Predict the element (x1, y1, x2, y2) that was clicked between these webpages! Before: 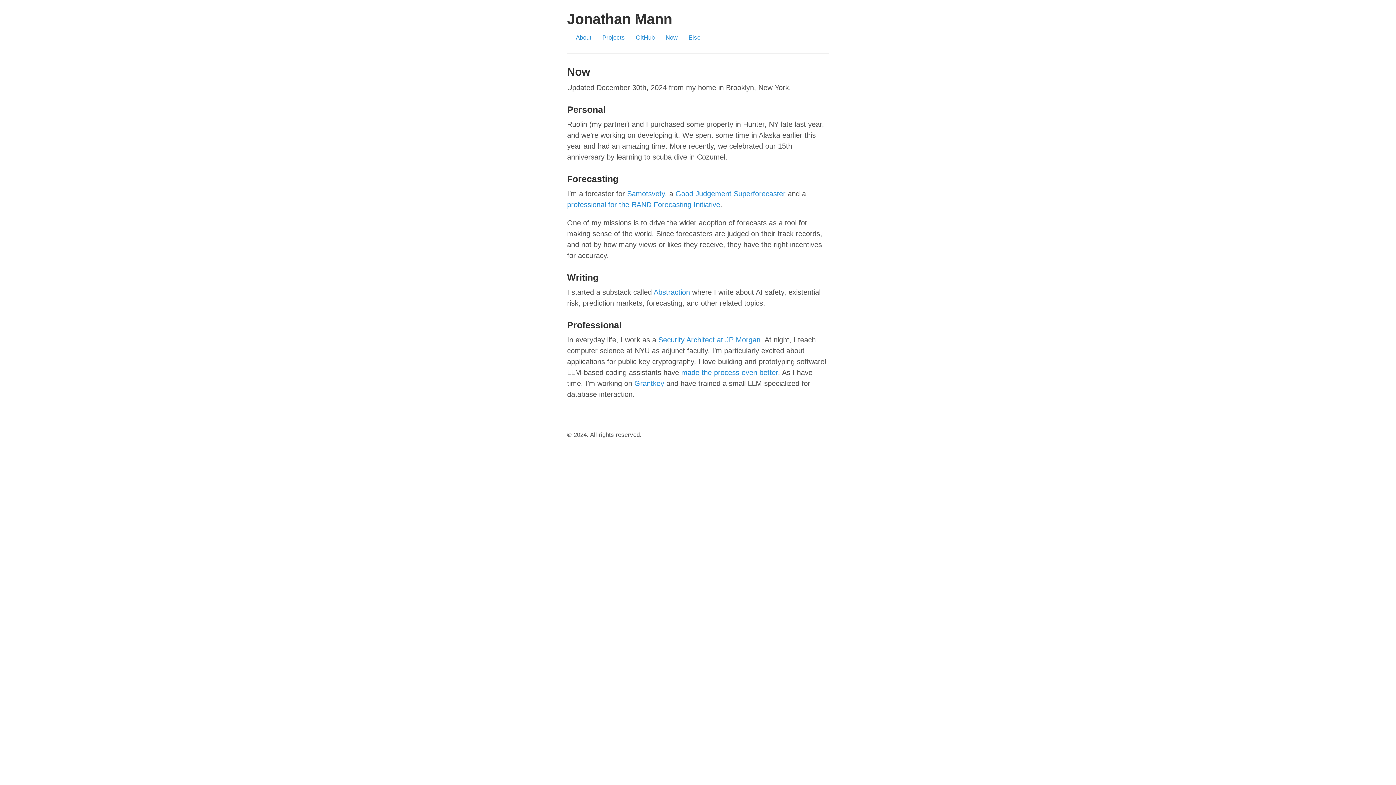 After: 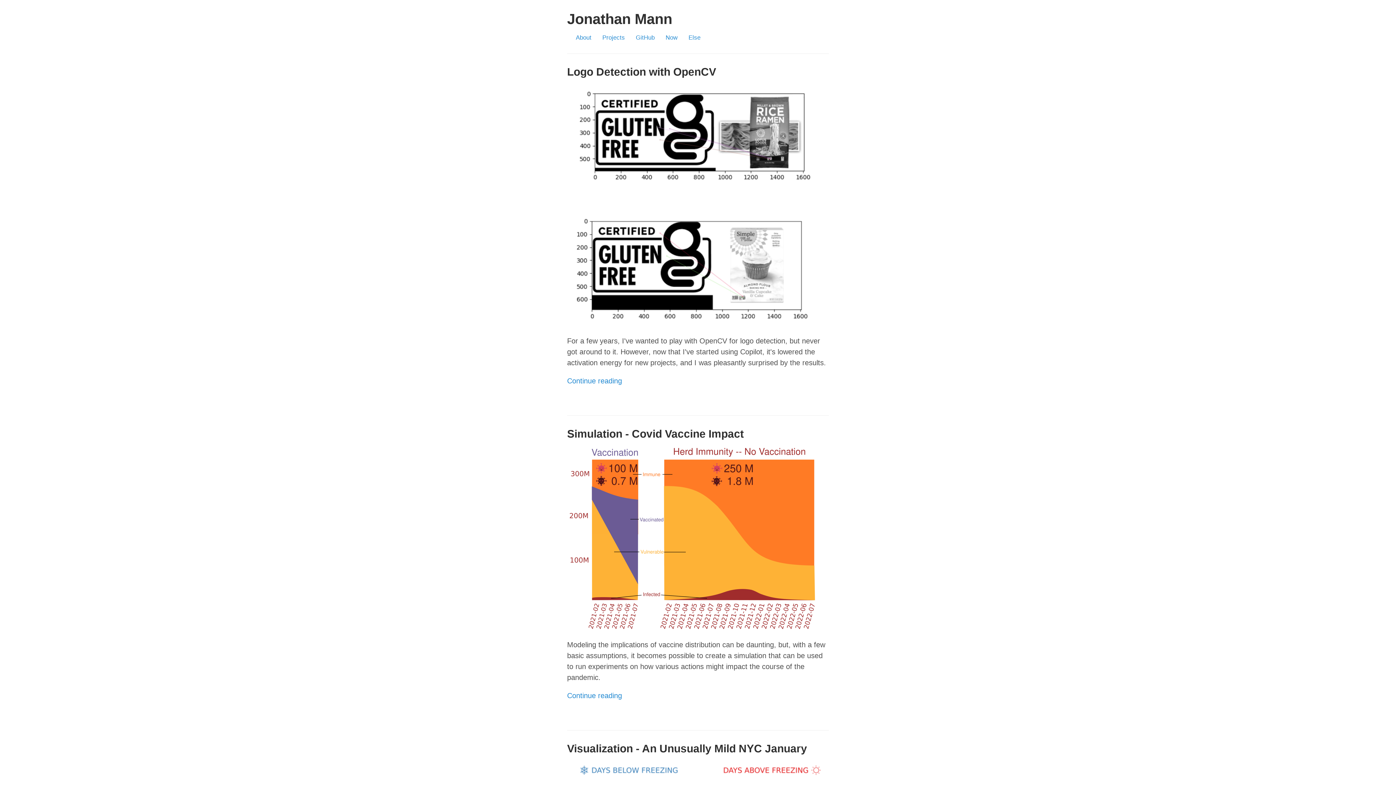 Action: bbox: (567, 9, 829, 27) label: Jonathan Mann